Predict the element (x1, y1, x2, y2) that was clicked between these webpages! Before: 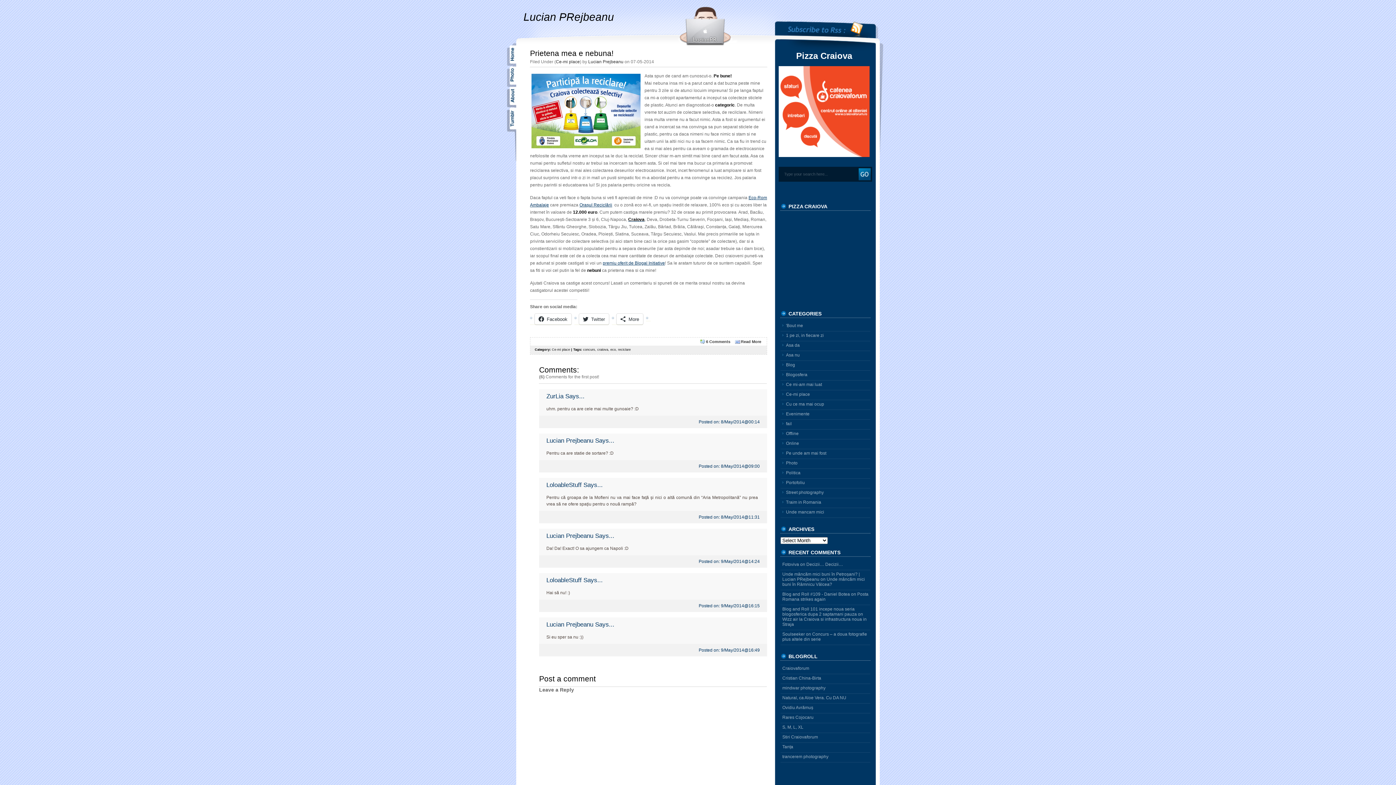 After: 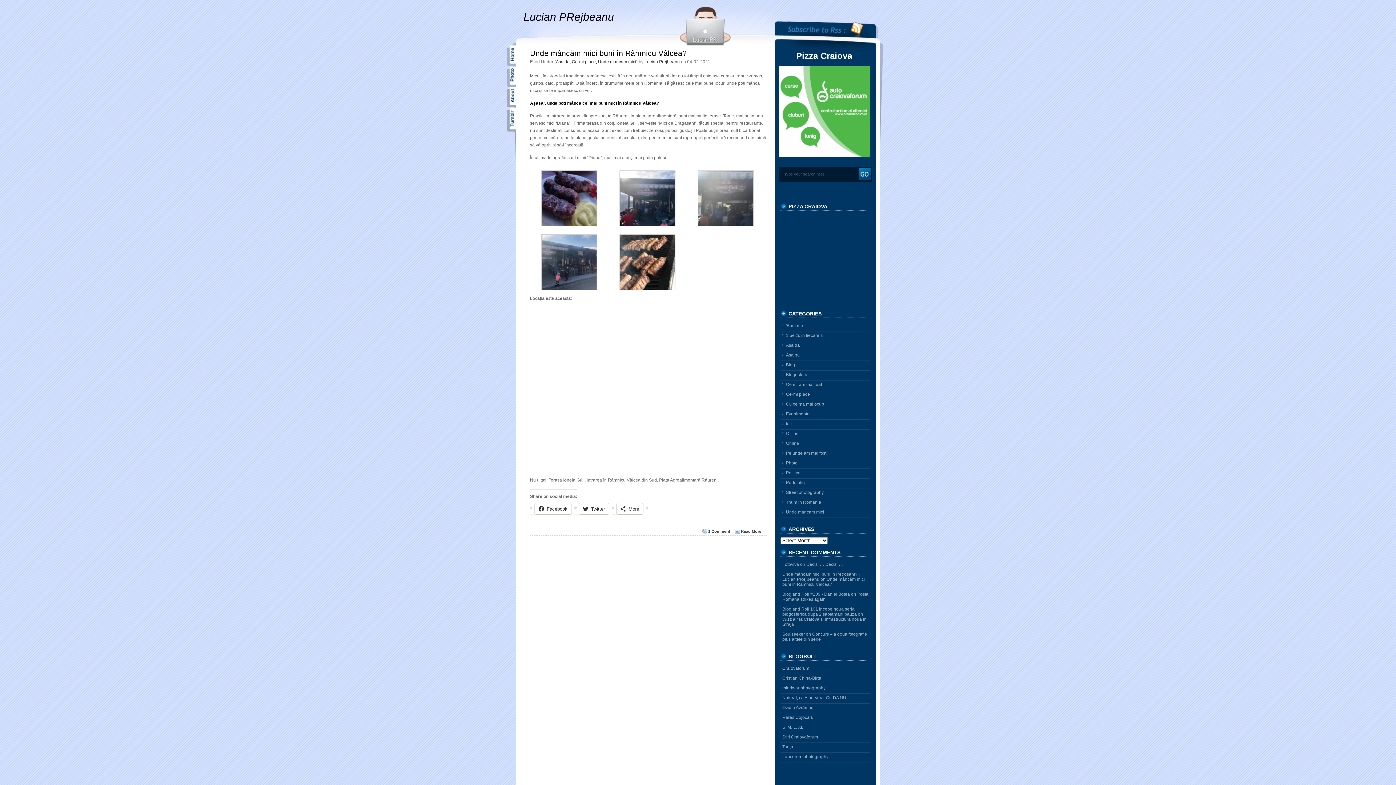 Action: bbox: (782, 509, 824, 514) label: Unde mancam mici